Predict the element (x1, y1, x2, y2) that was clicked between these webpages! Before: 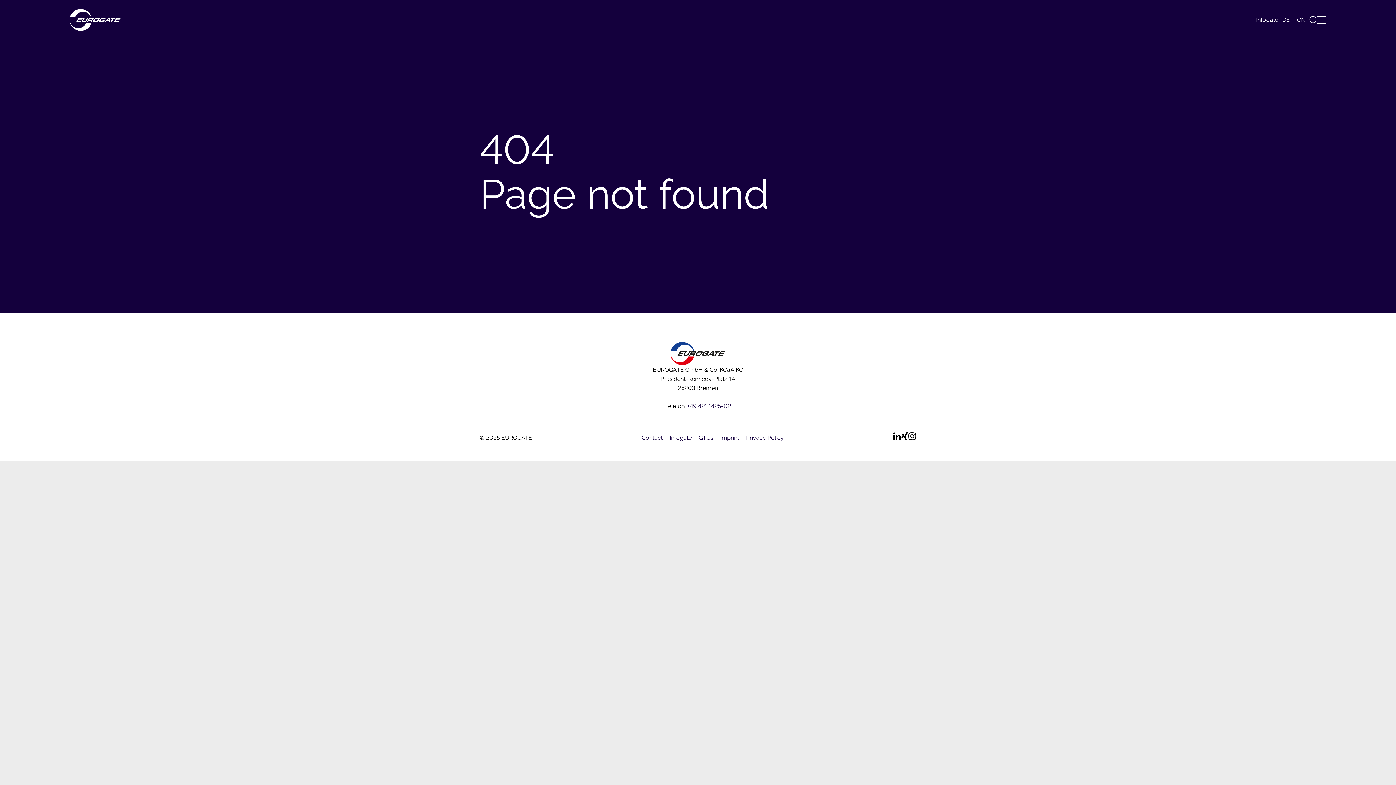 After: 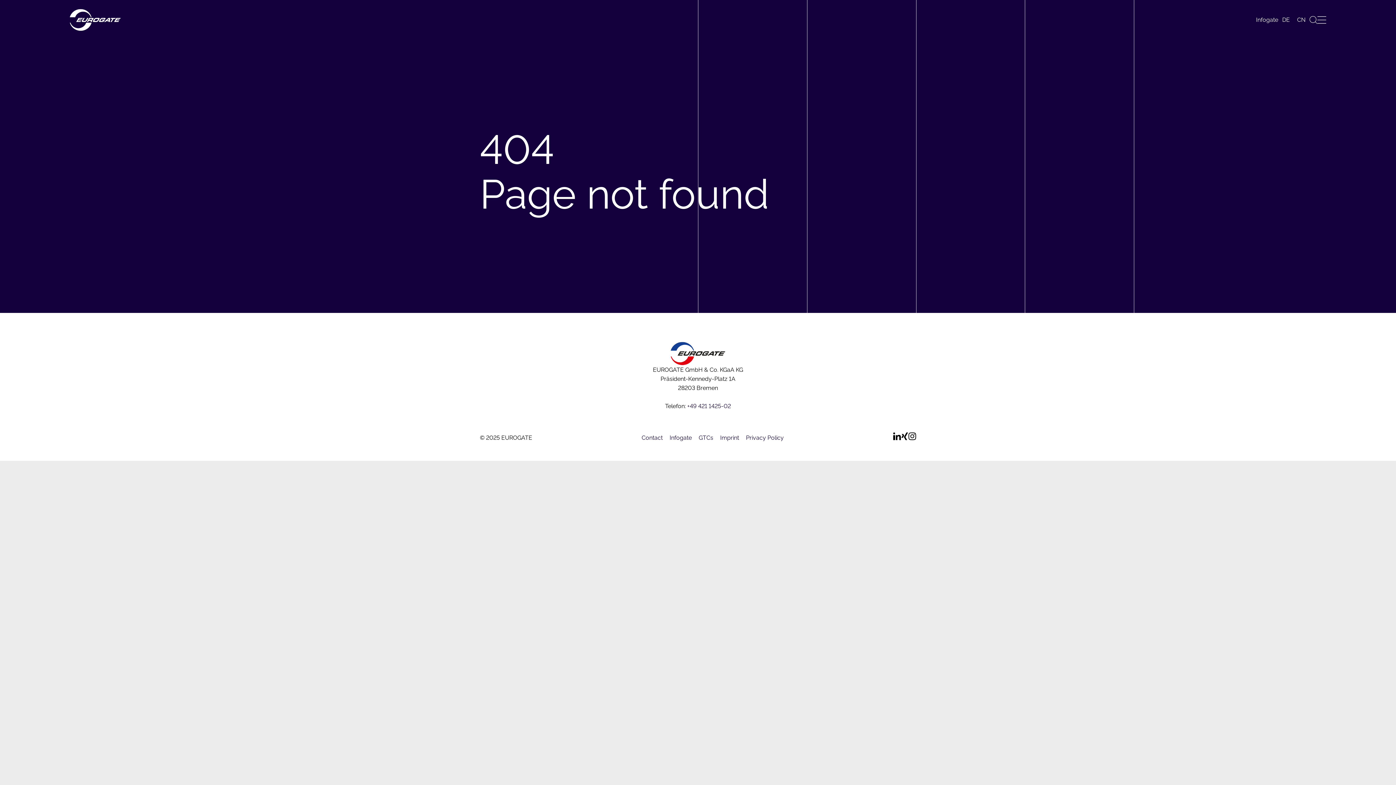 Action: label: GTCs bbox: (698, 434, 713, 441)